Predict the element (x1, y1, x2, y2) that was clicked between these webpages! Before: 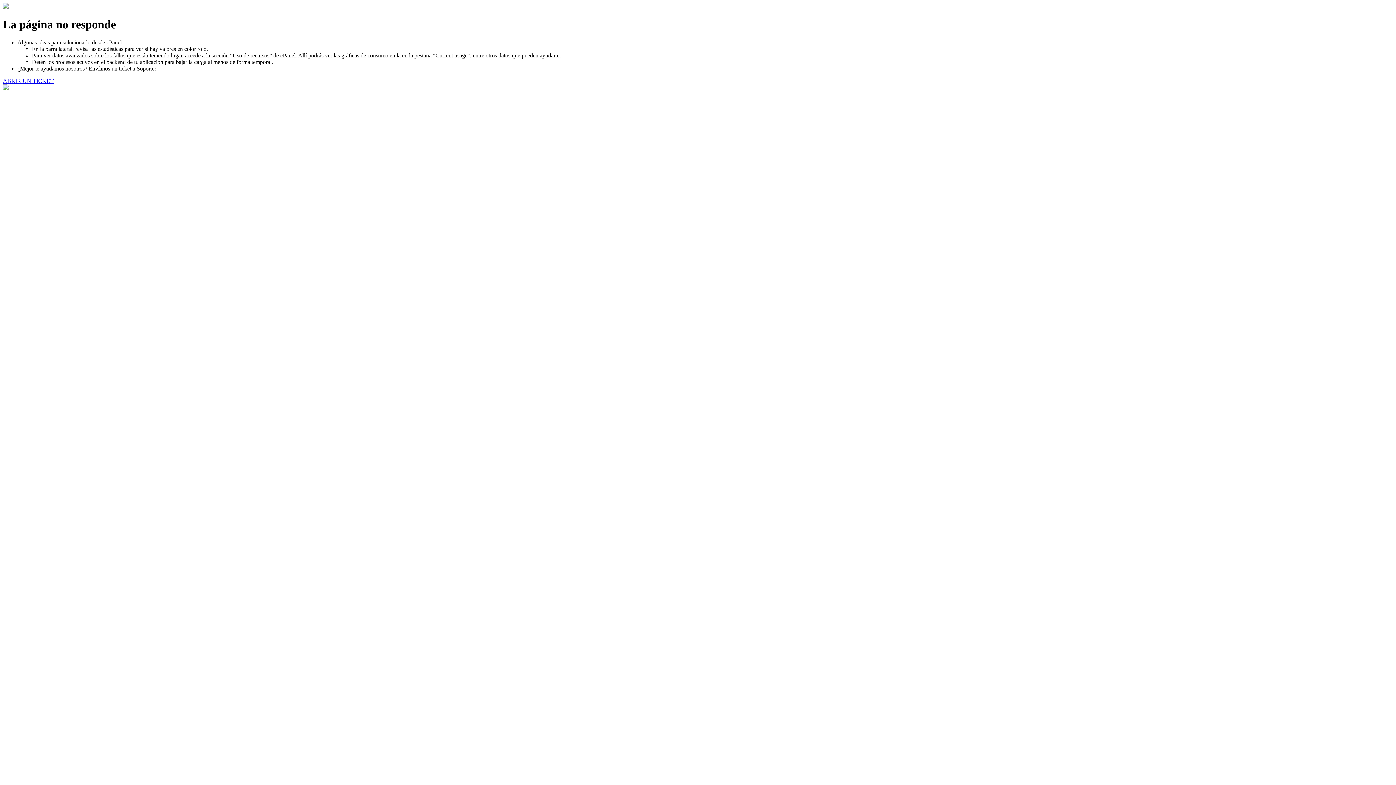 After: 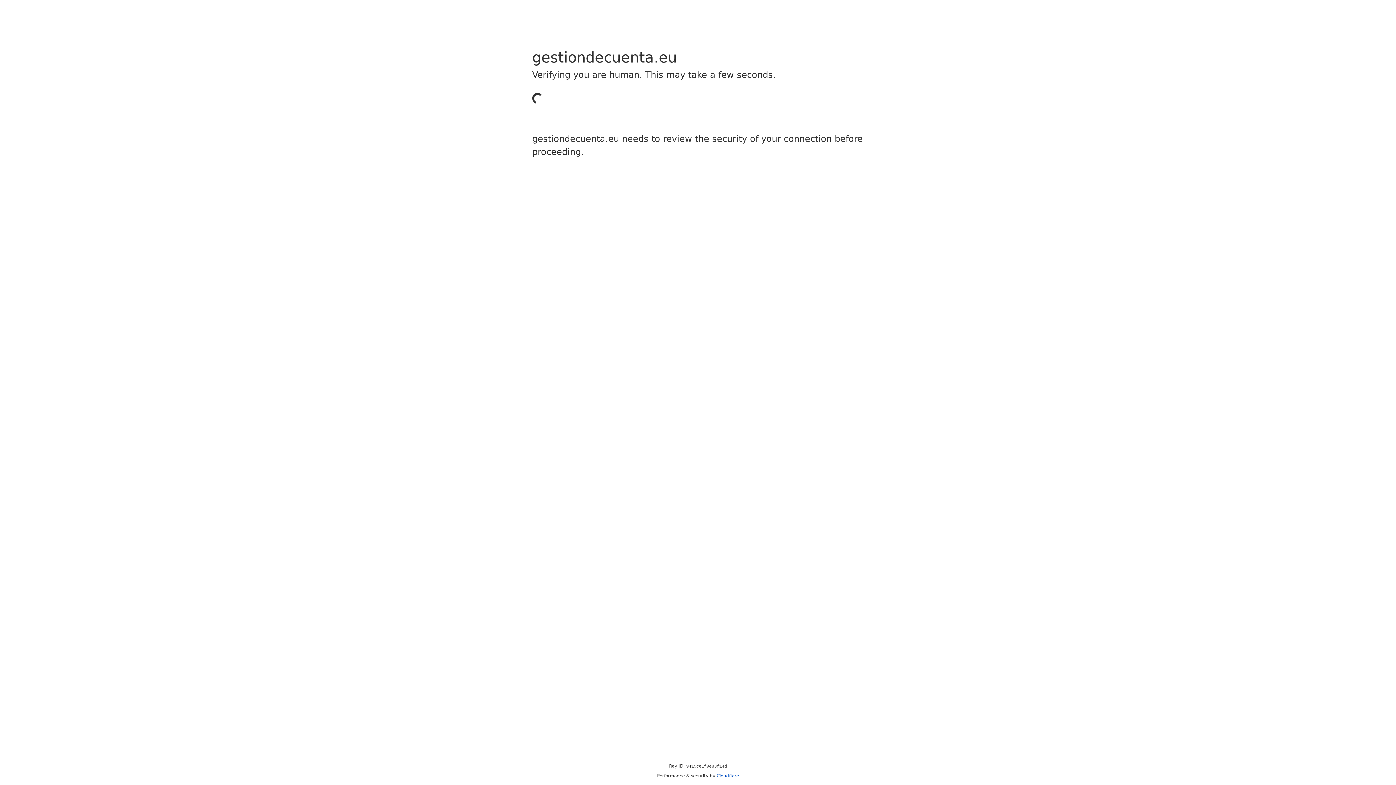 Action: bbox: (2, 77, 53, 83) label: ABRIR UN TICKET